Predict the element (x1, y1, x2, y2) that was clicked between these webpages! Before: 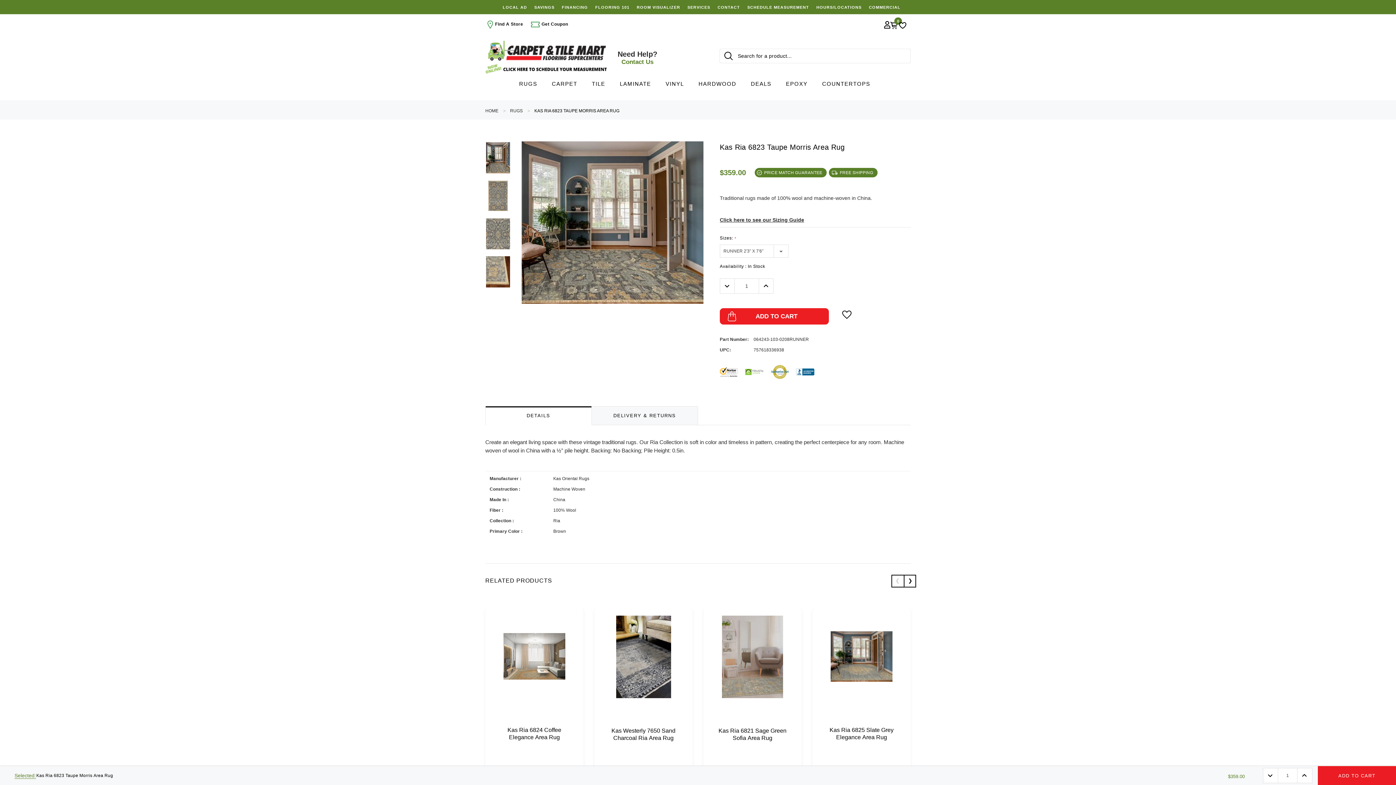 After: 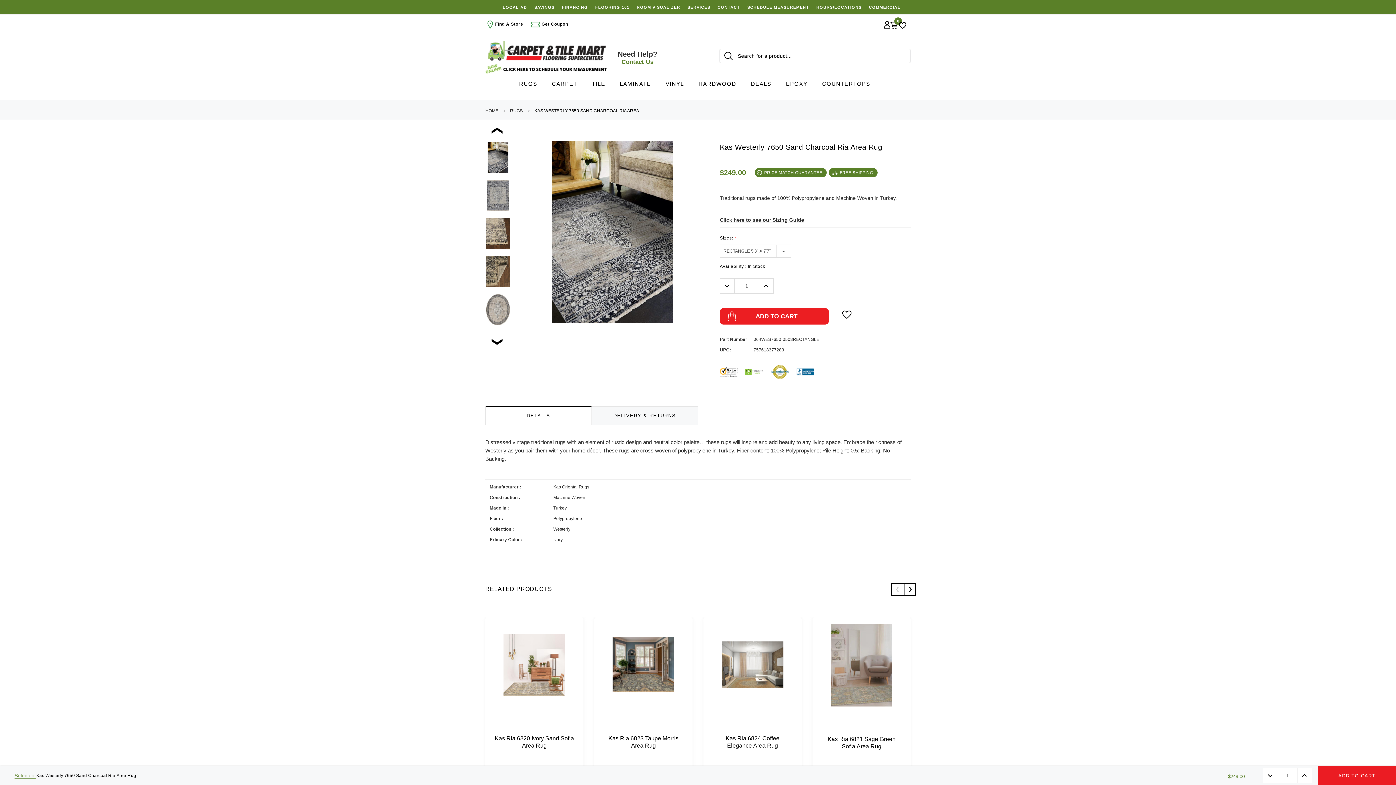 Action: bbox: (616, 615, 671, 698)